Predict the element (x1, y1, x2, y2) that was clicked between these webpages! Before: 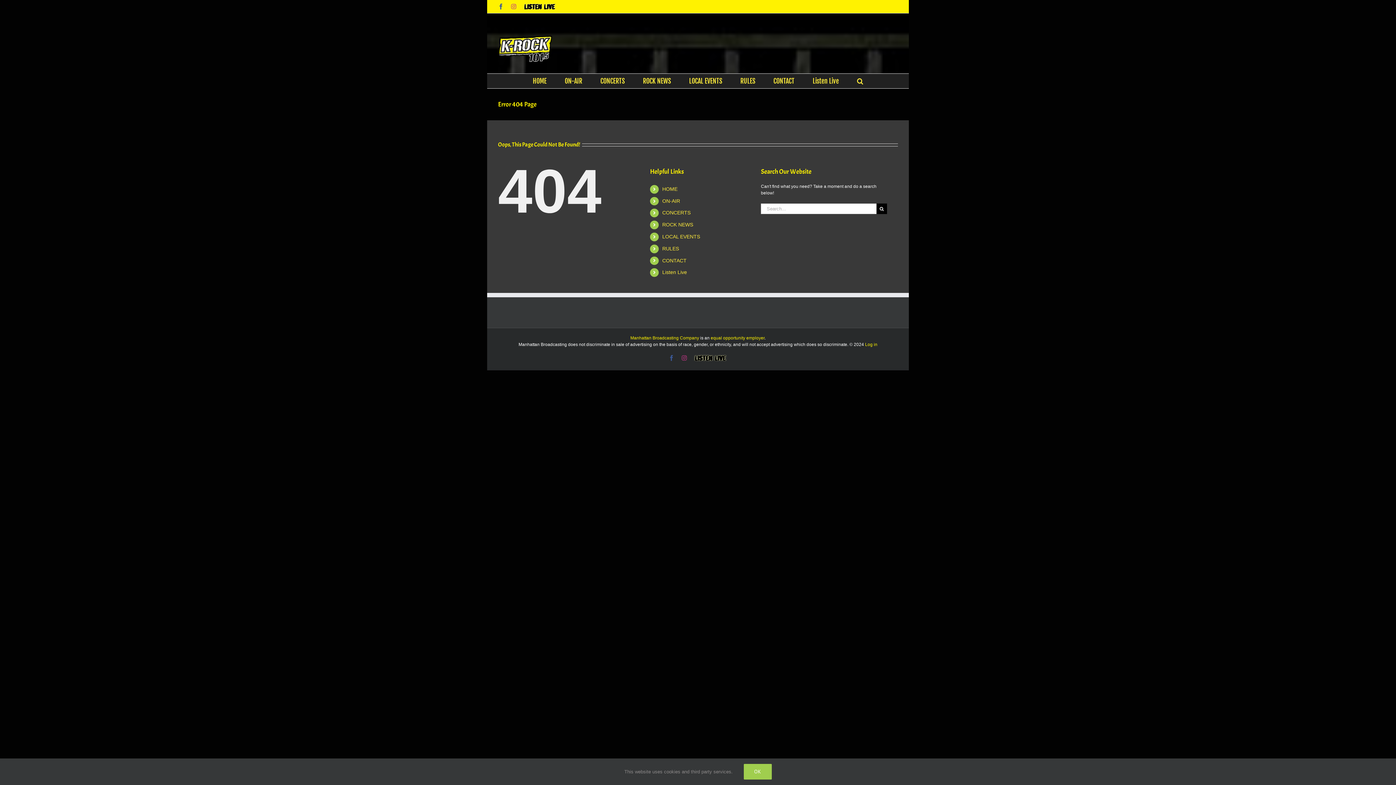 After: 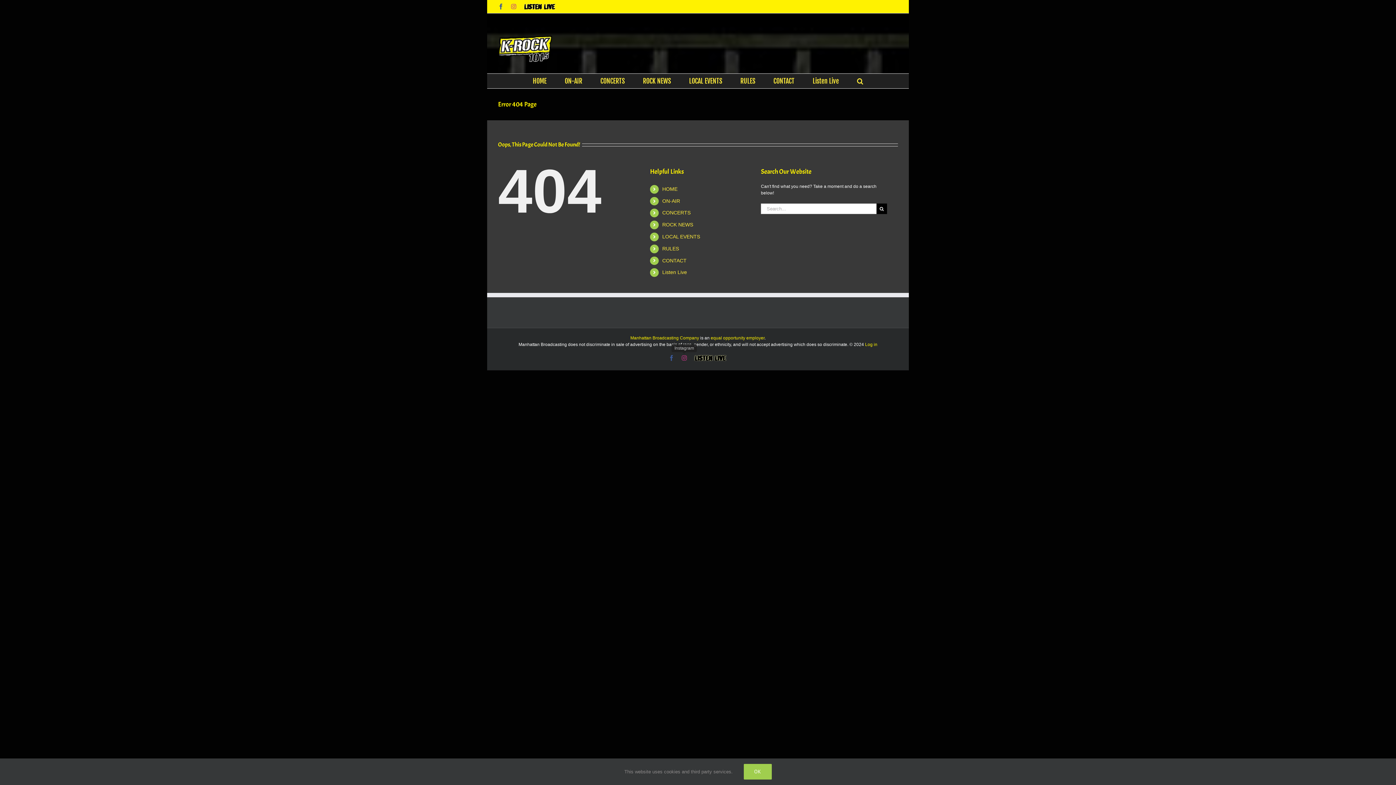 Action: bbox: (681, 355, 687, 361) label: Instagram